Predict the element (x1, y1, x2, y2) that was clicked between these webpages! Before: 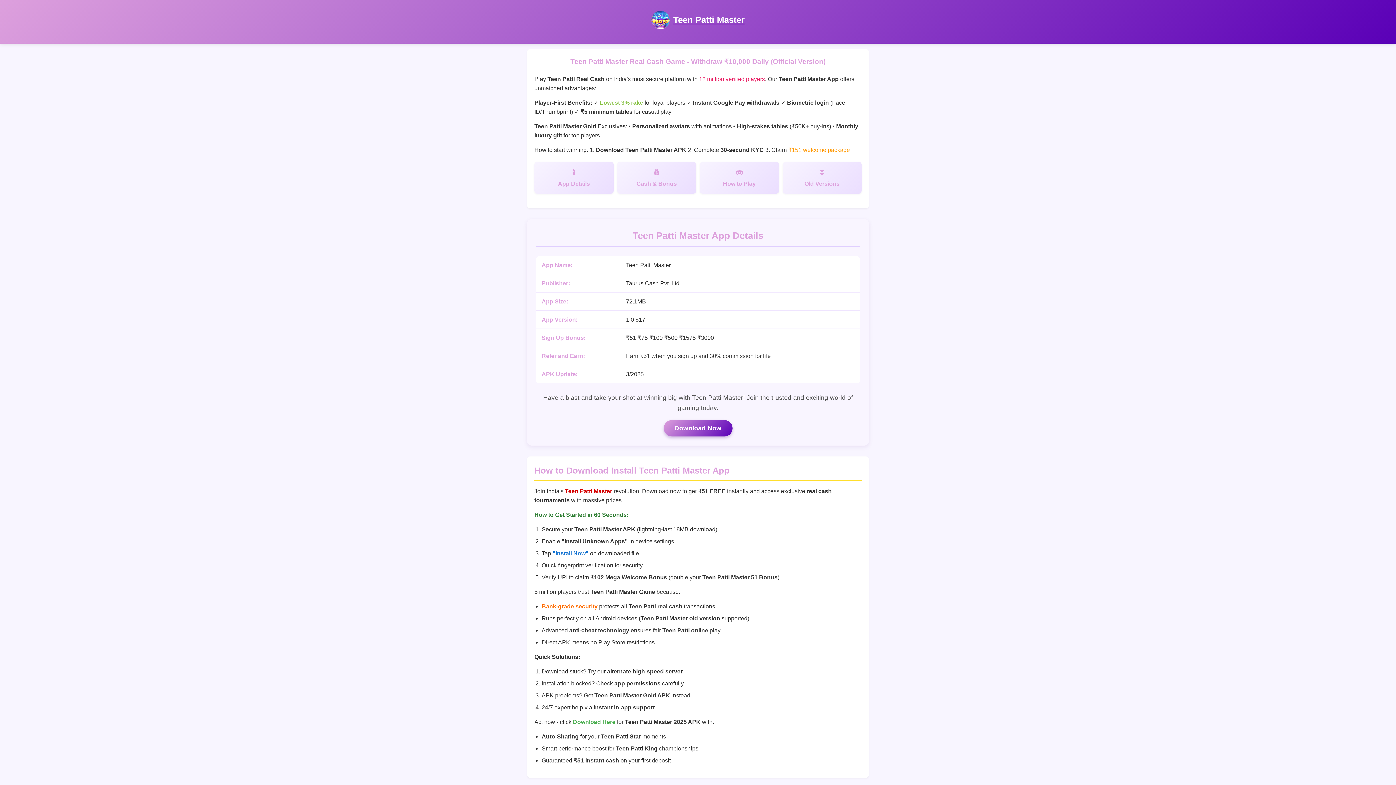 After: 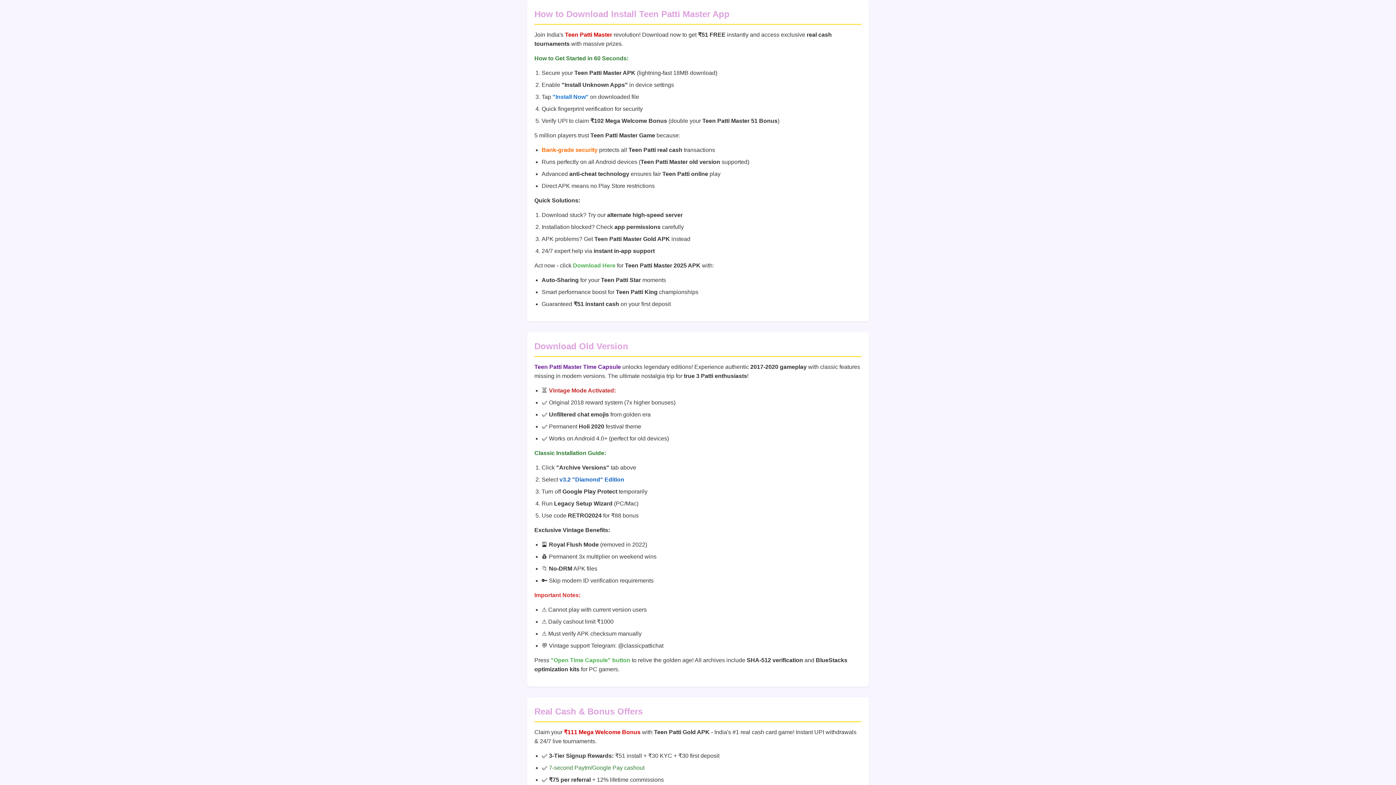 Action: label: Old Versions bbox: (782, 161, 861, 193)